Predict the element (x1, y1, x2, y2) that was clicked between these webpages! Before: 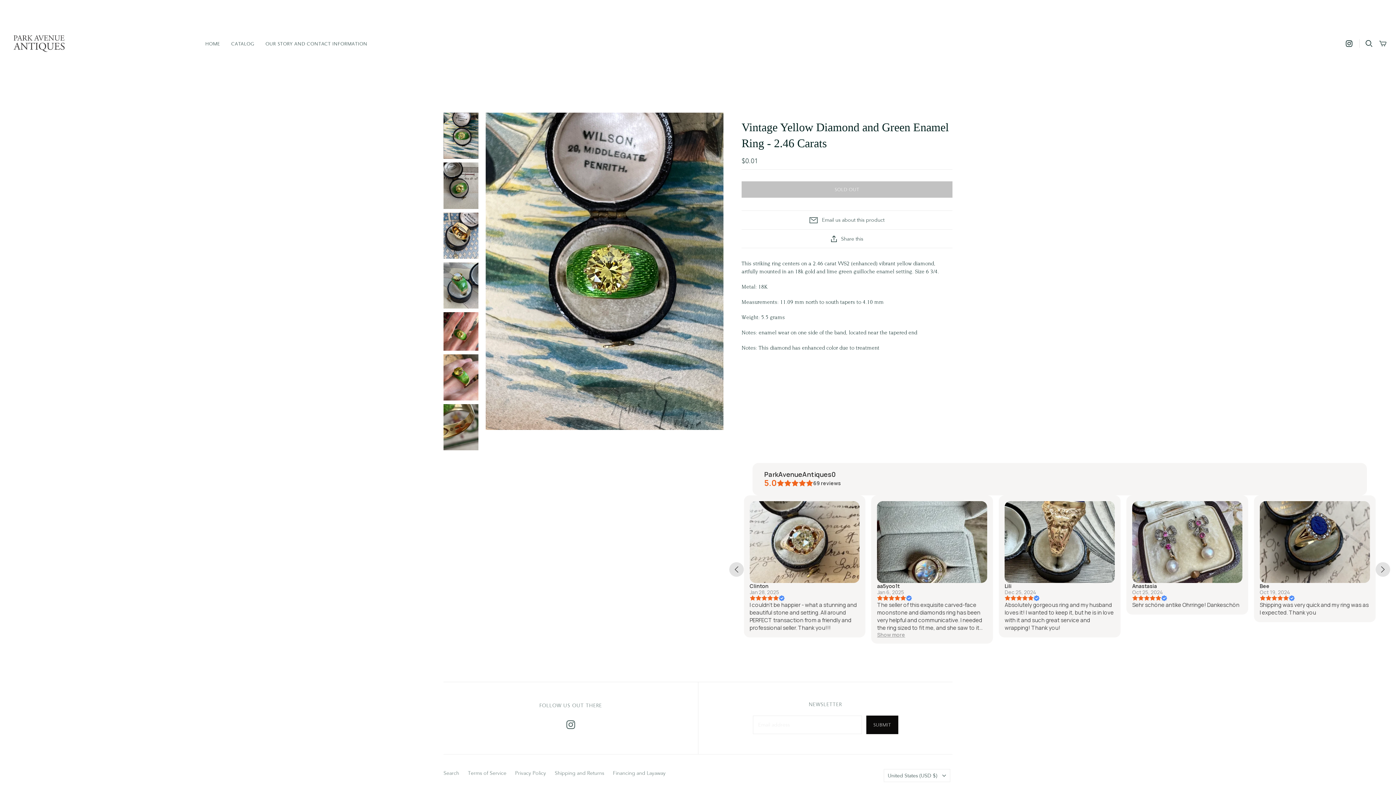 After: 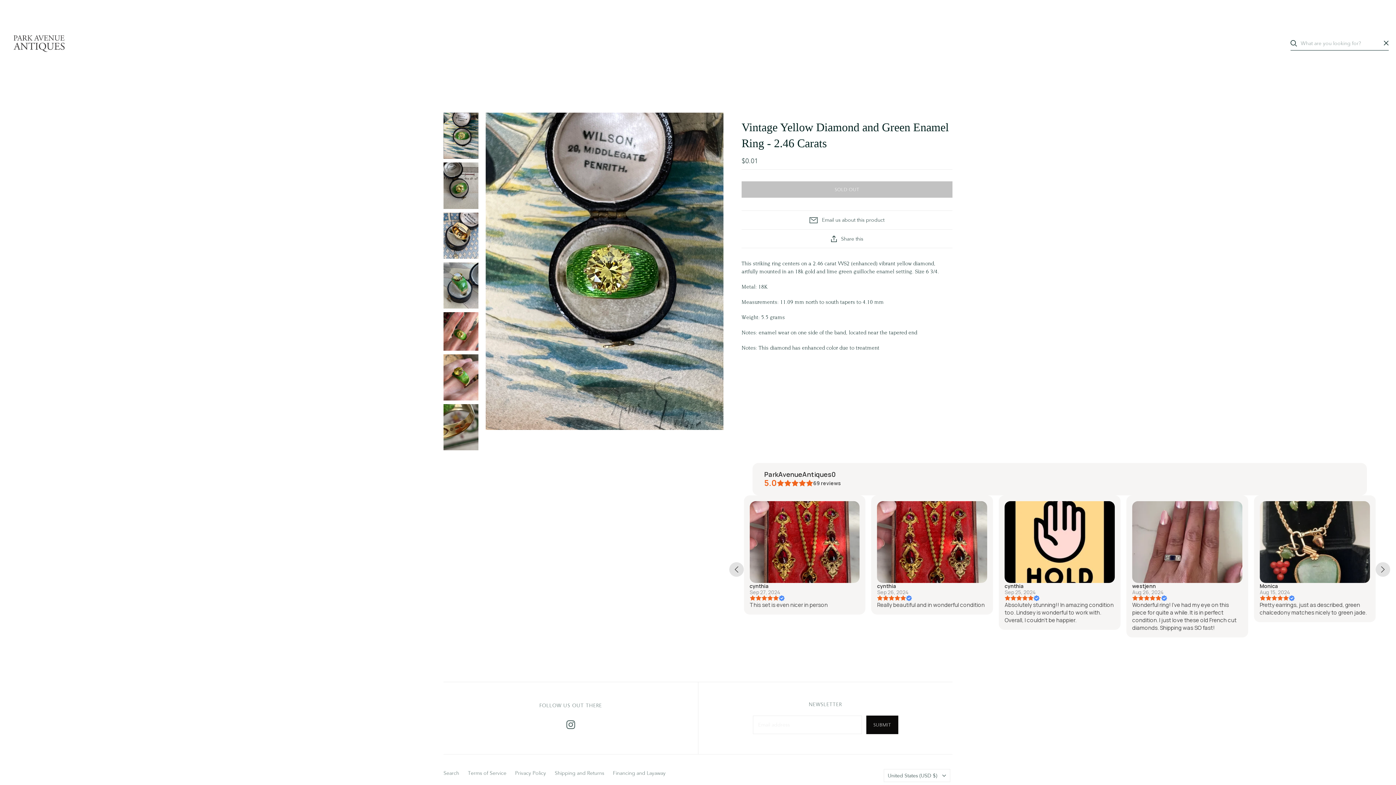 Action: bbox: (1365, 40, 1373, 47) label: Open search